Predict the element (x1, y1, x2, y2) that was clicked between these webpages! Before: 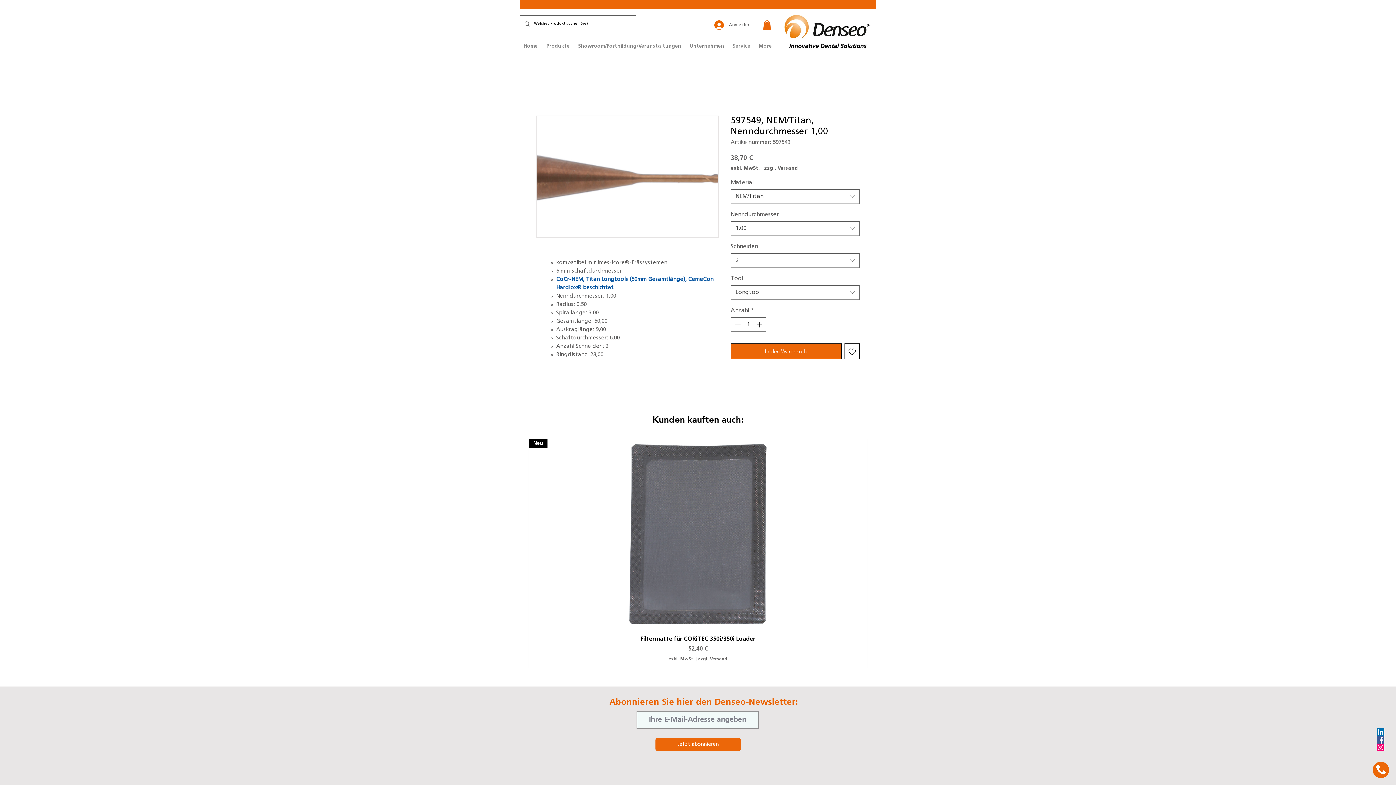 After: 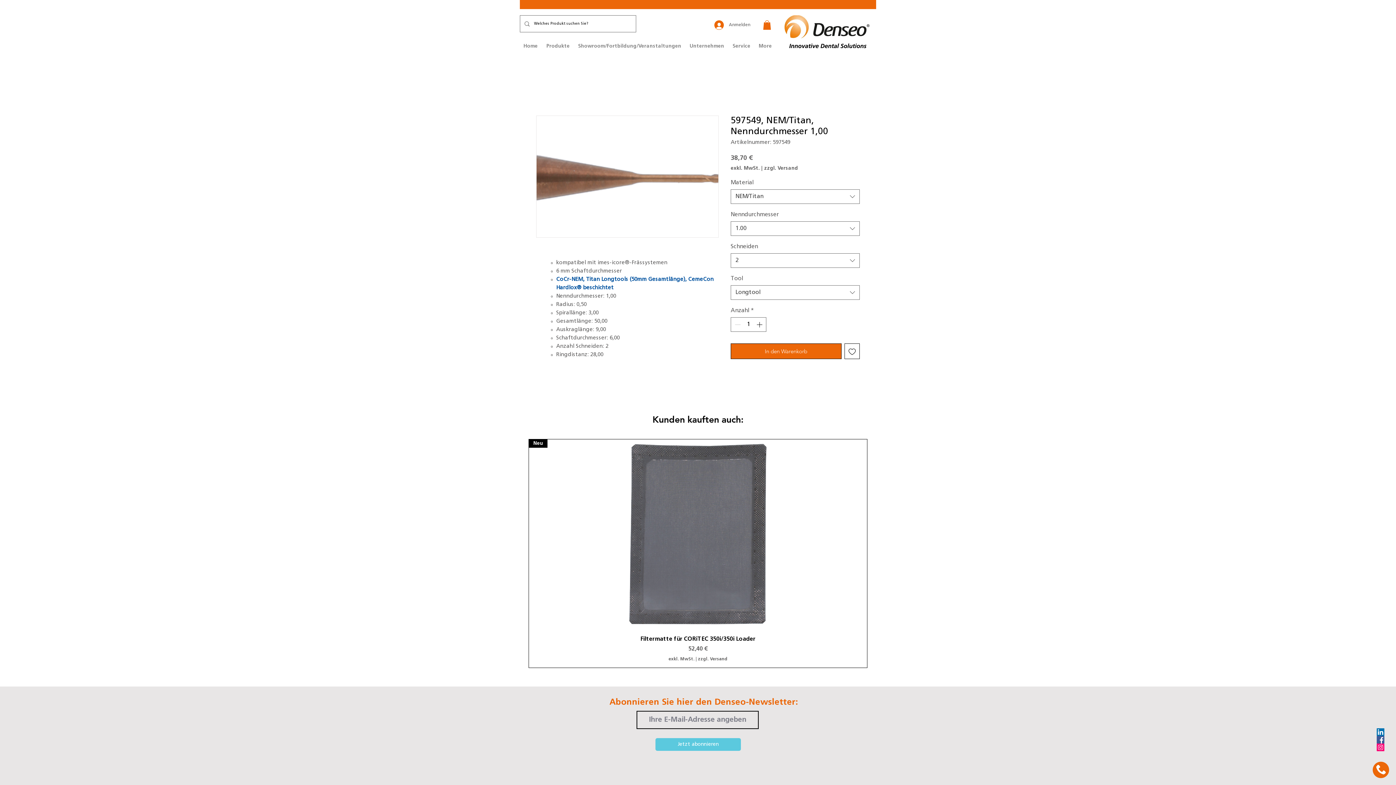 Action: label: Jetzt abonnieren bbox: (655, 738, 741, 751)